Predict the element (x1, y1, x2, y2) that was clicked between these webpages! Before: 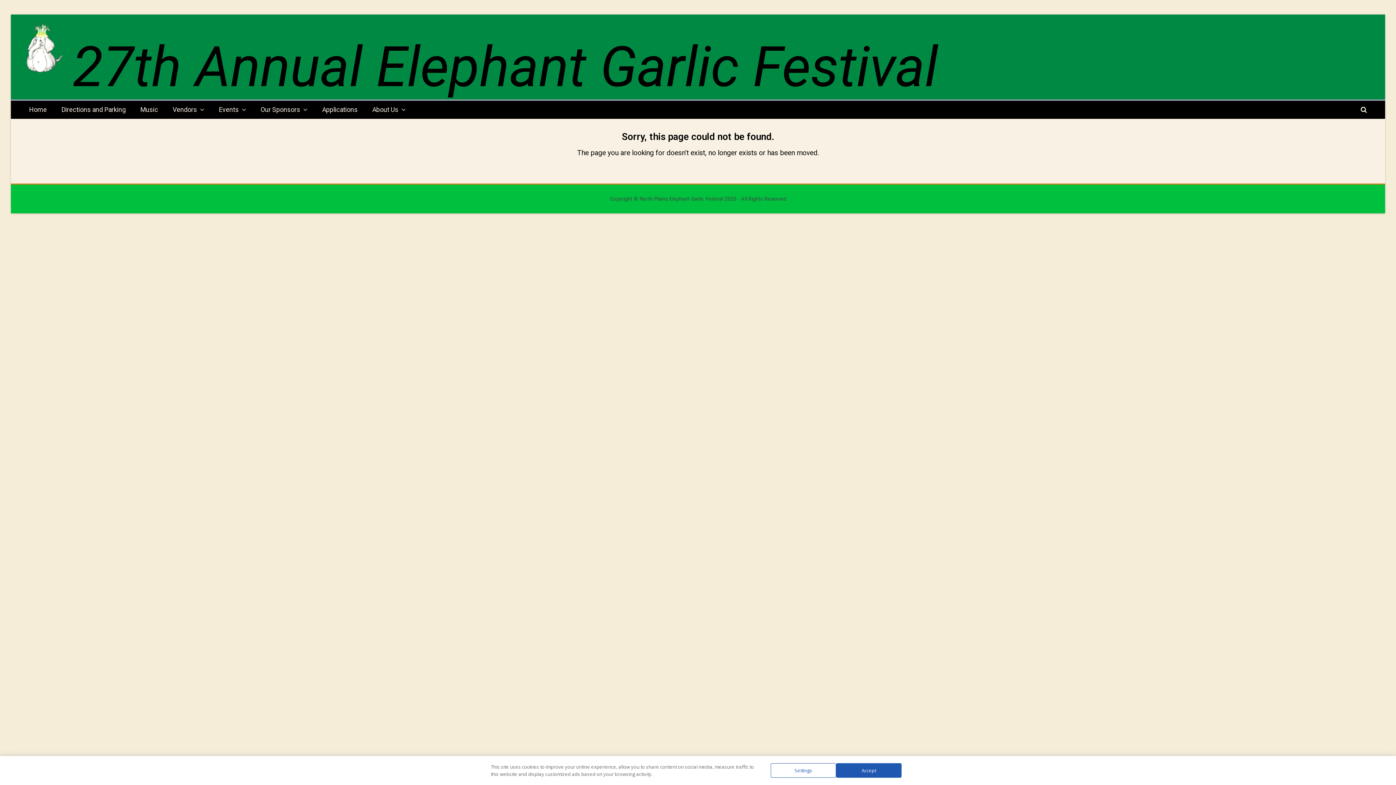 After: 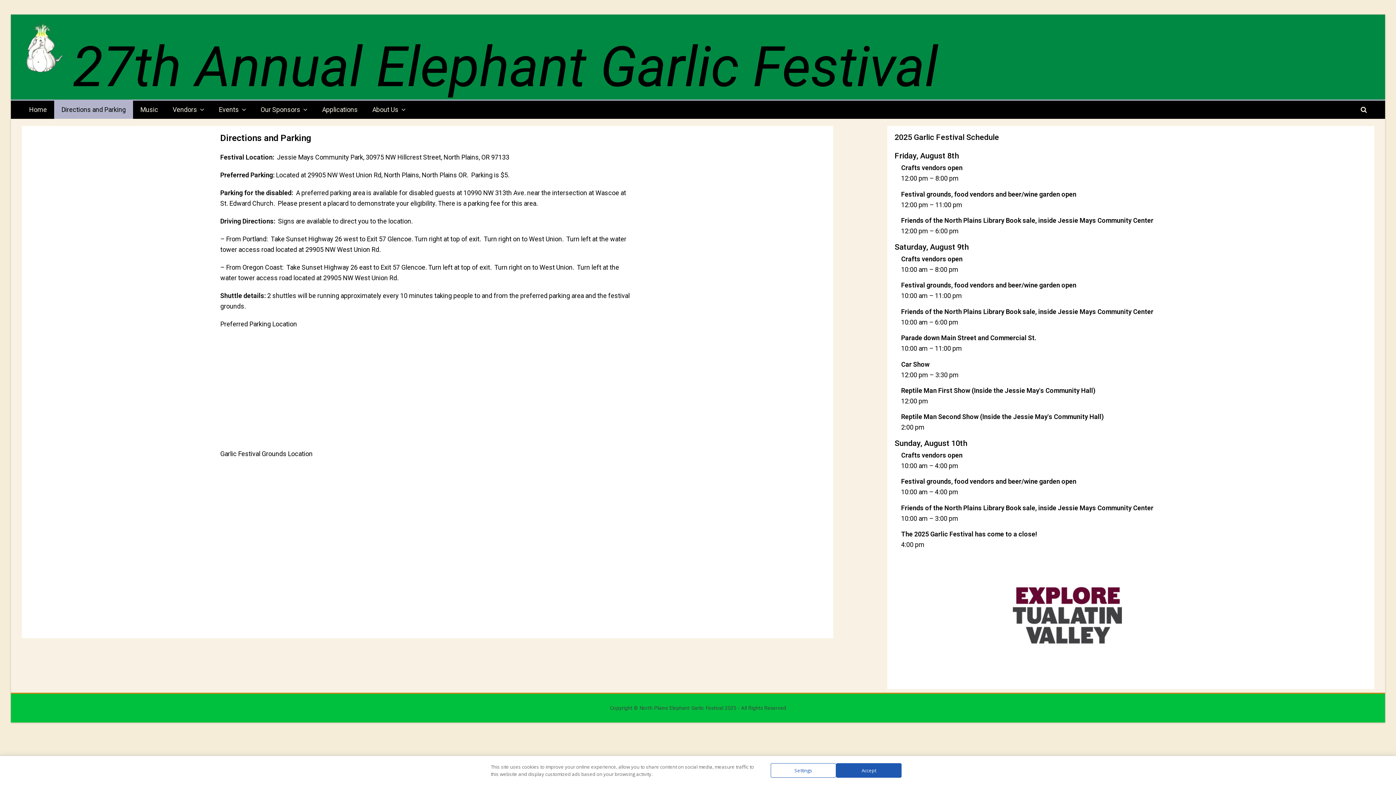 Action: label: Directions and Parking bbox: (54, 100, 133, 118)